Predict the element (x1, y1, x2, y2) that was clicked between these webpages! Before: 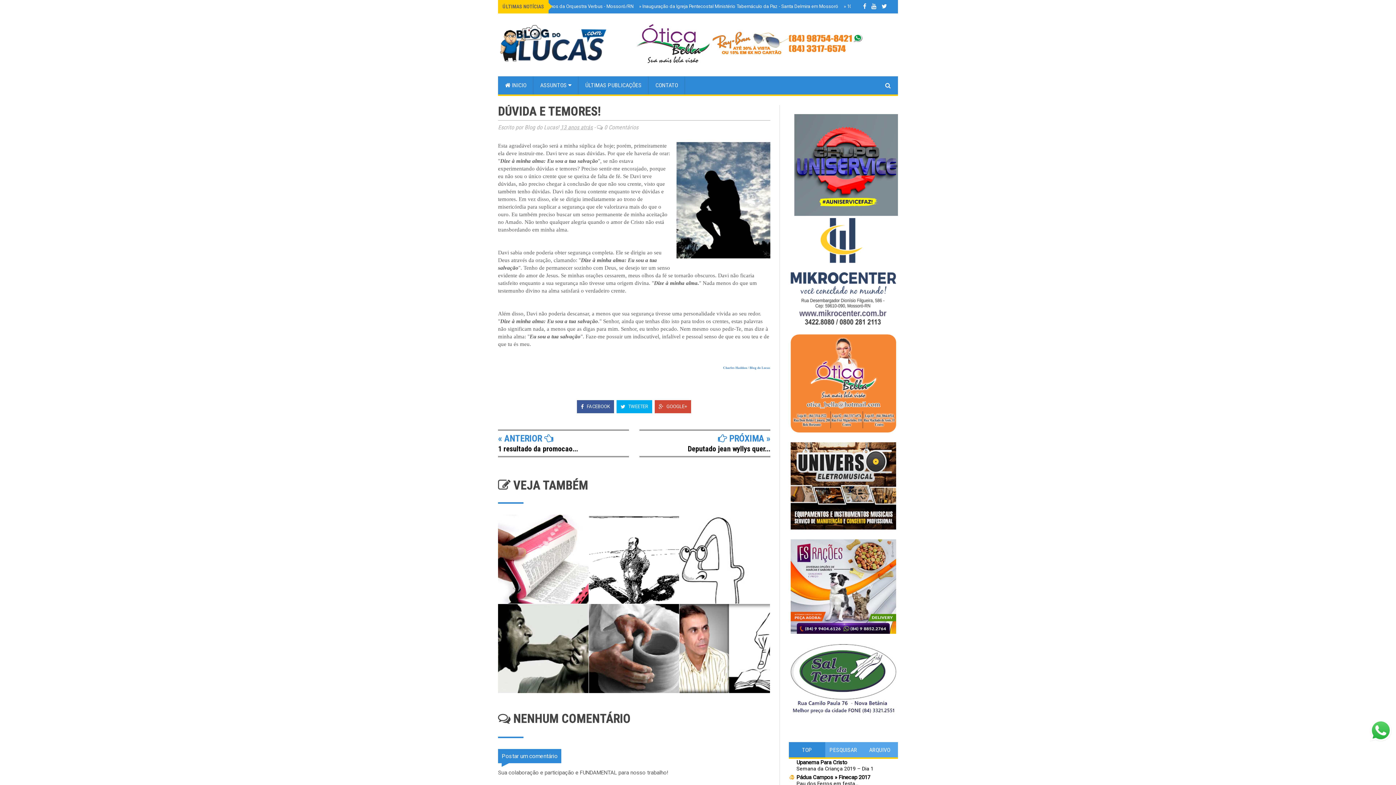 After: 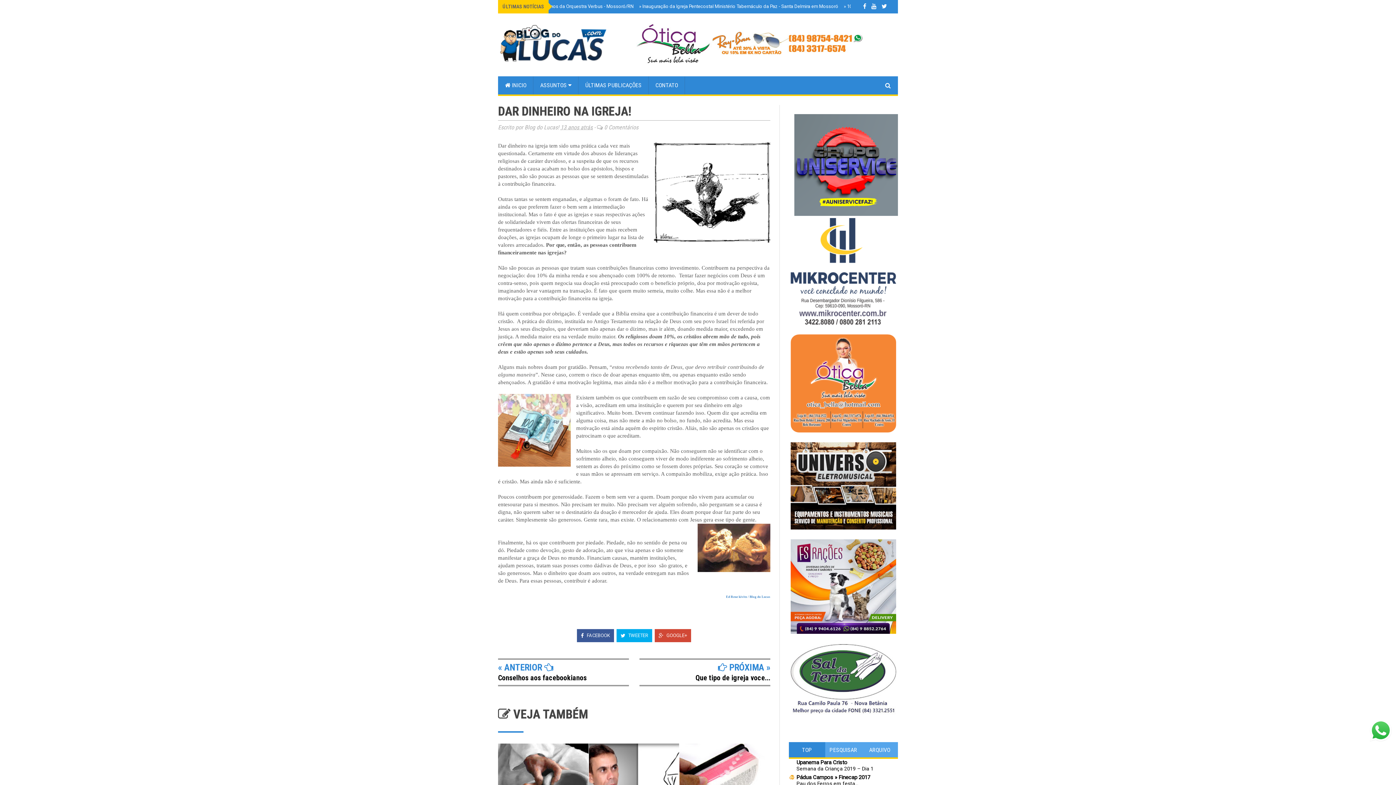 Action: bbox: (588, 514, 679, 624)